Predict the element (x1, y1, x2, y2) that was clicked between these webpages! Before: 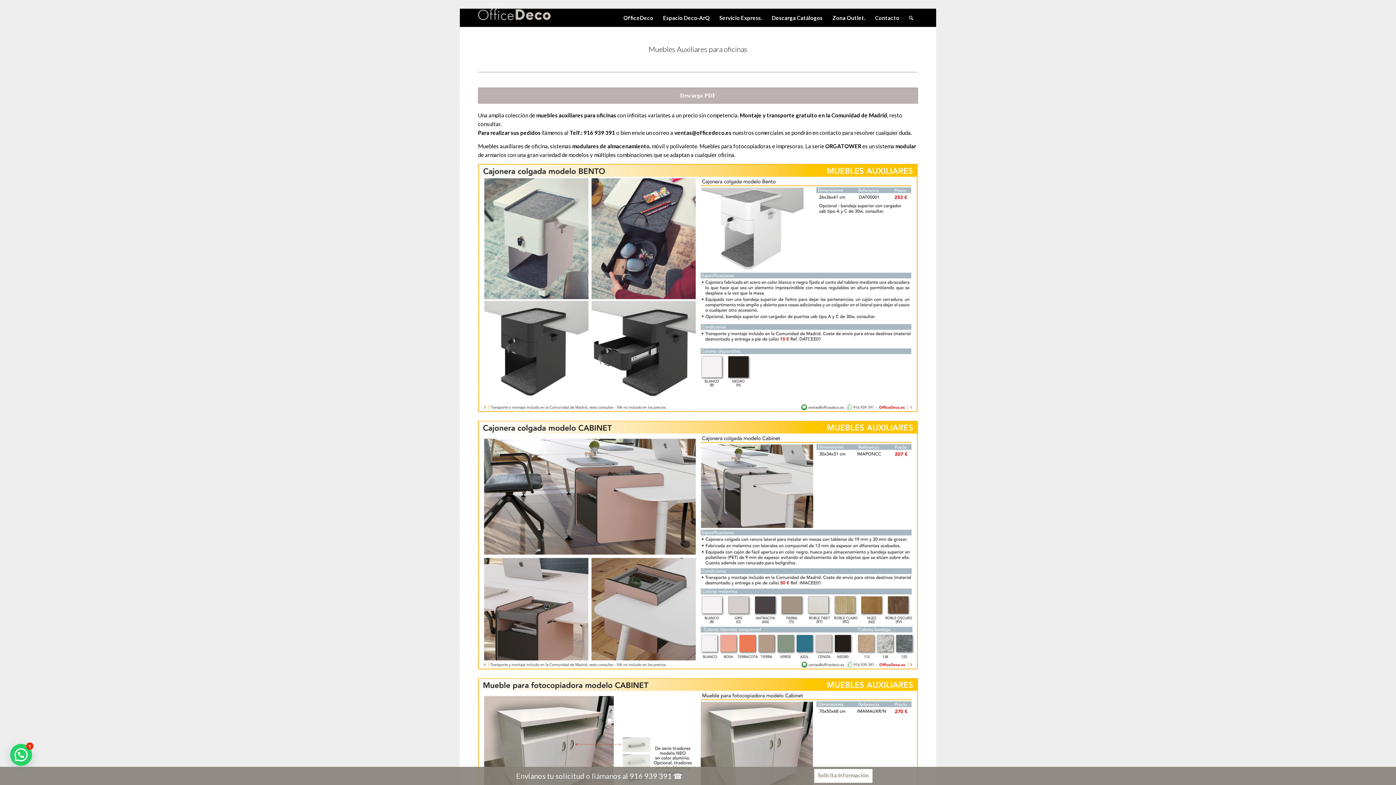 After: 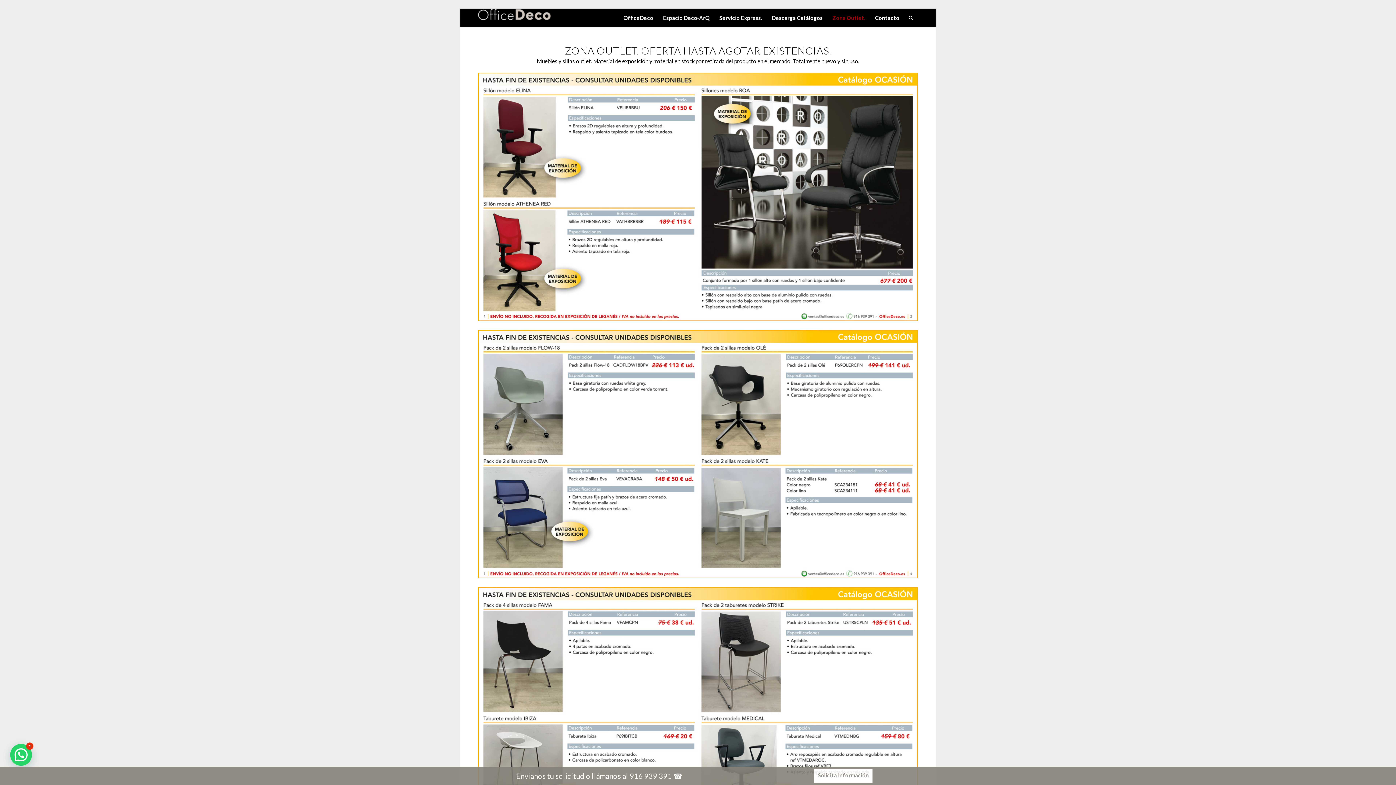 Action: label: Zona Outlet. bbox: (827, 8, 870, 26)